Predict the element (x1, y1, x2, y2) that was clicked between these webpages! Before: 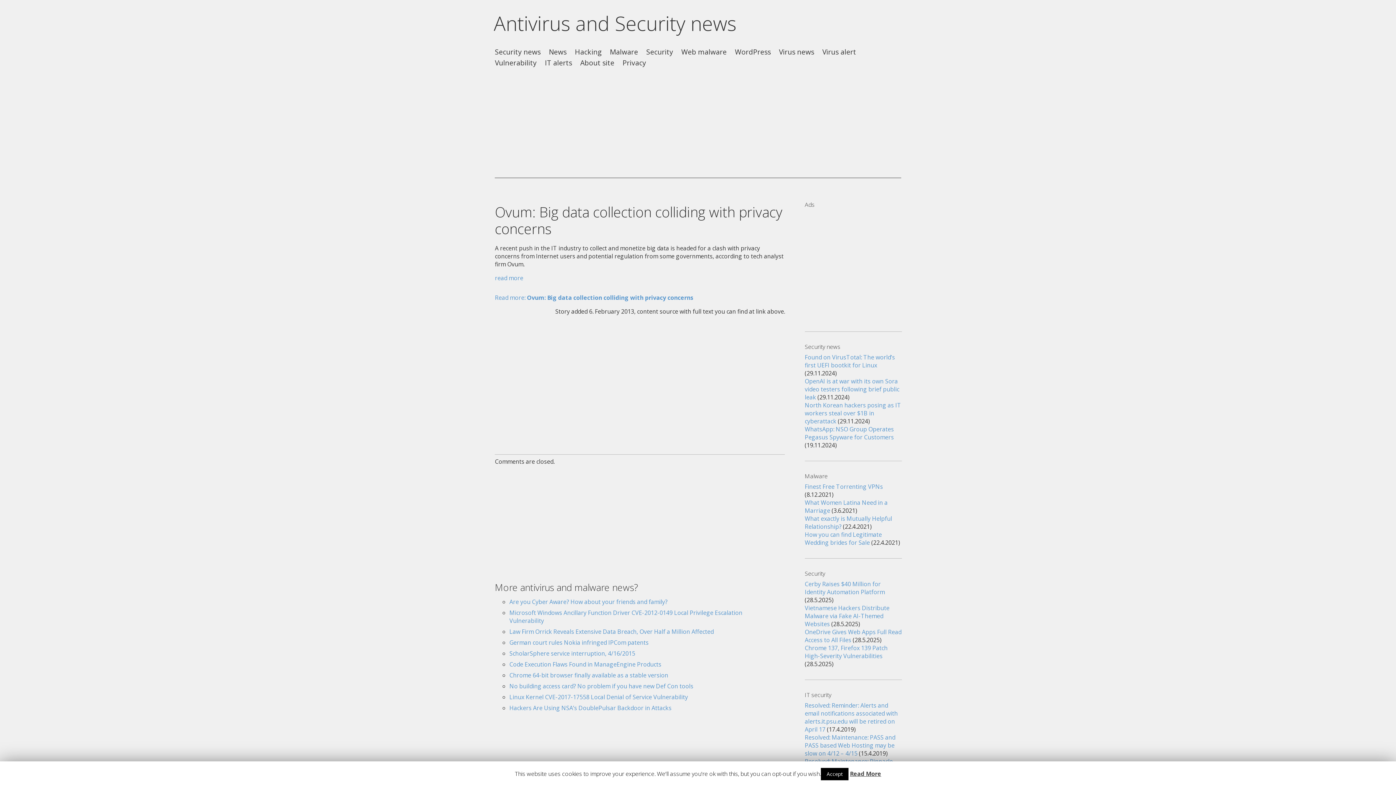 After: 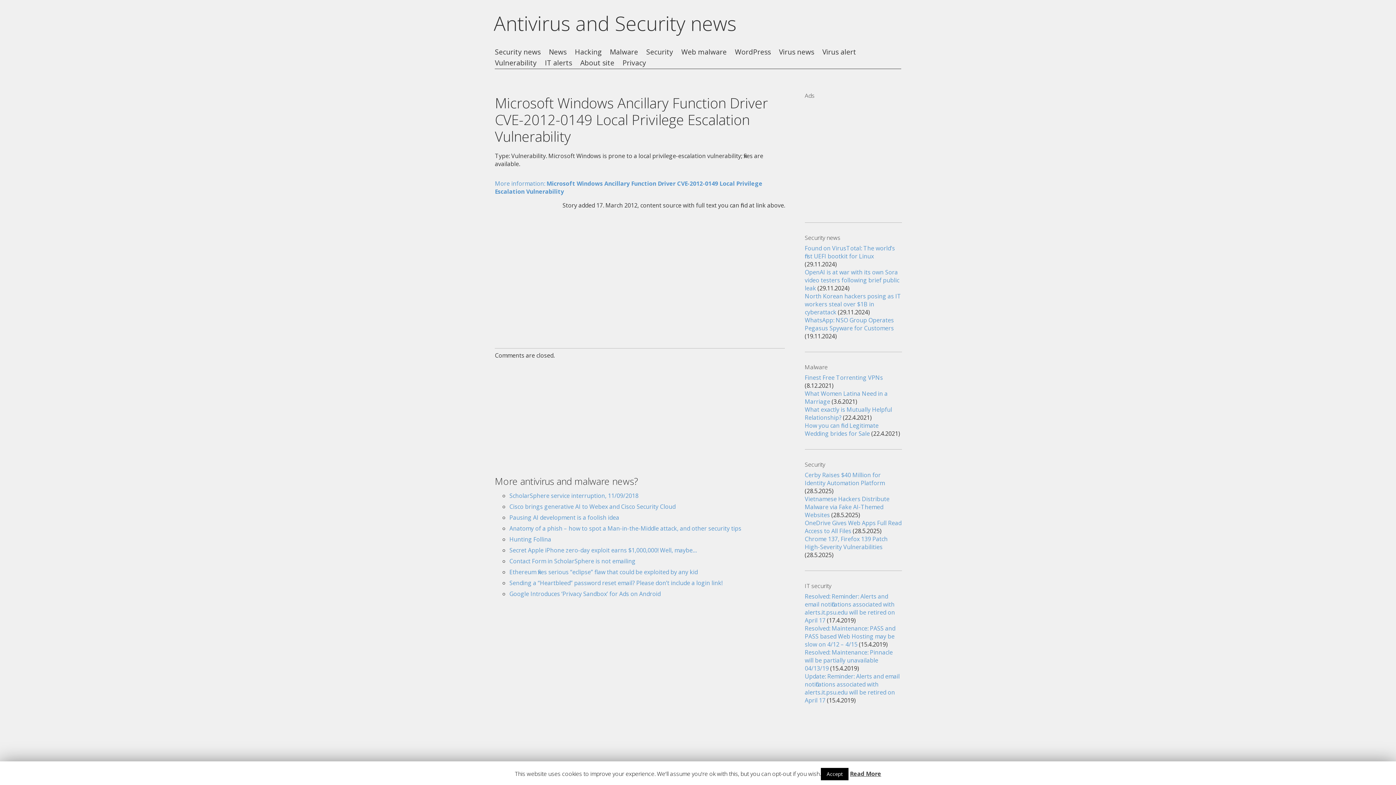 Action: bbox: (509, 609, 742, 625) label: Microsoft Windows Ancillary Function Driver CVE-2012-0149 Local Privilege Escalation Vulnerability